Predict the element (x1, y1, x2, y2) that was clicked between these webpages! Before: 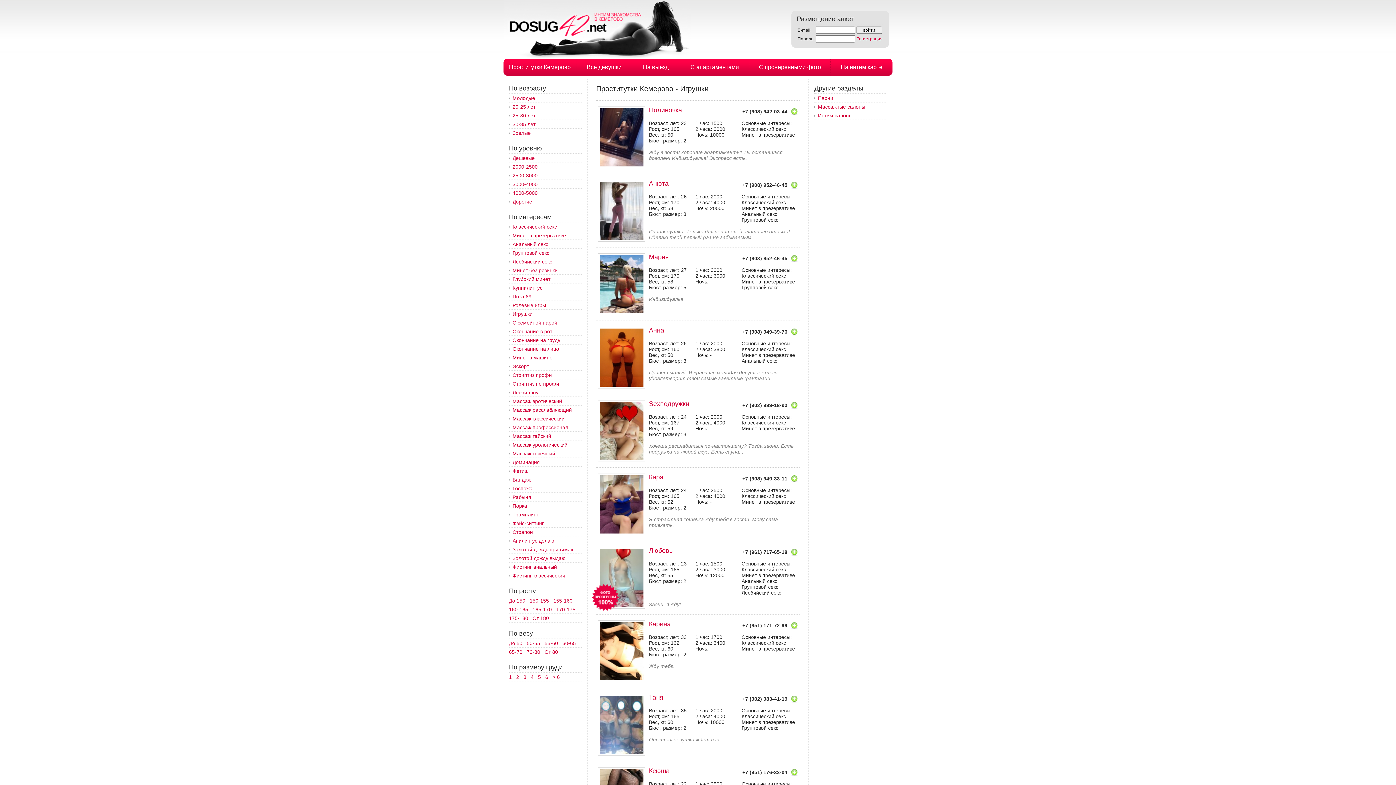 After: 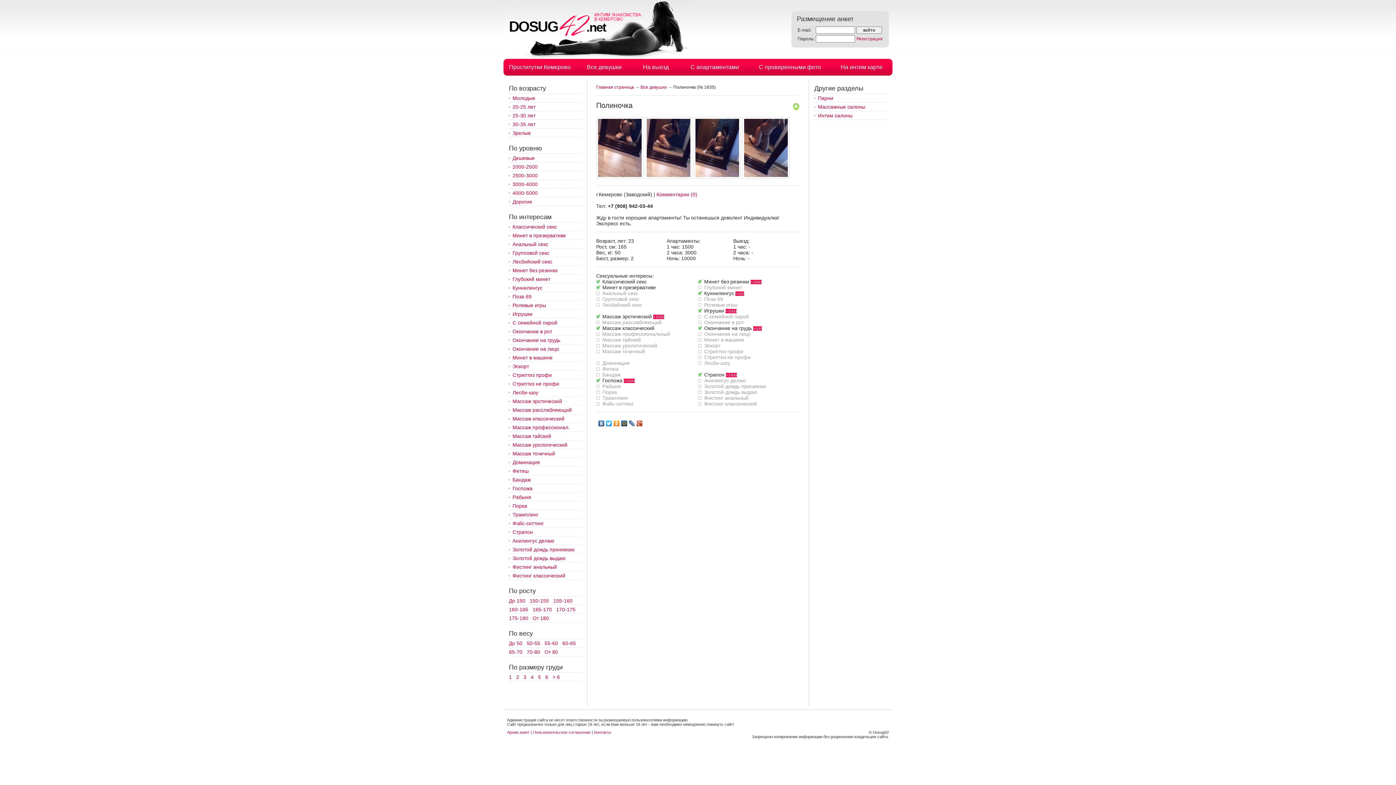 Action: bbox: (649, 106, 682, 113) label: Полиночка